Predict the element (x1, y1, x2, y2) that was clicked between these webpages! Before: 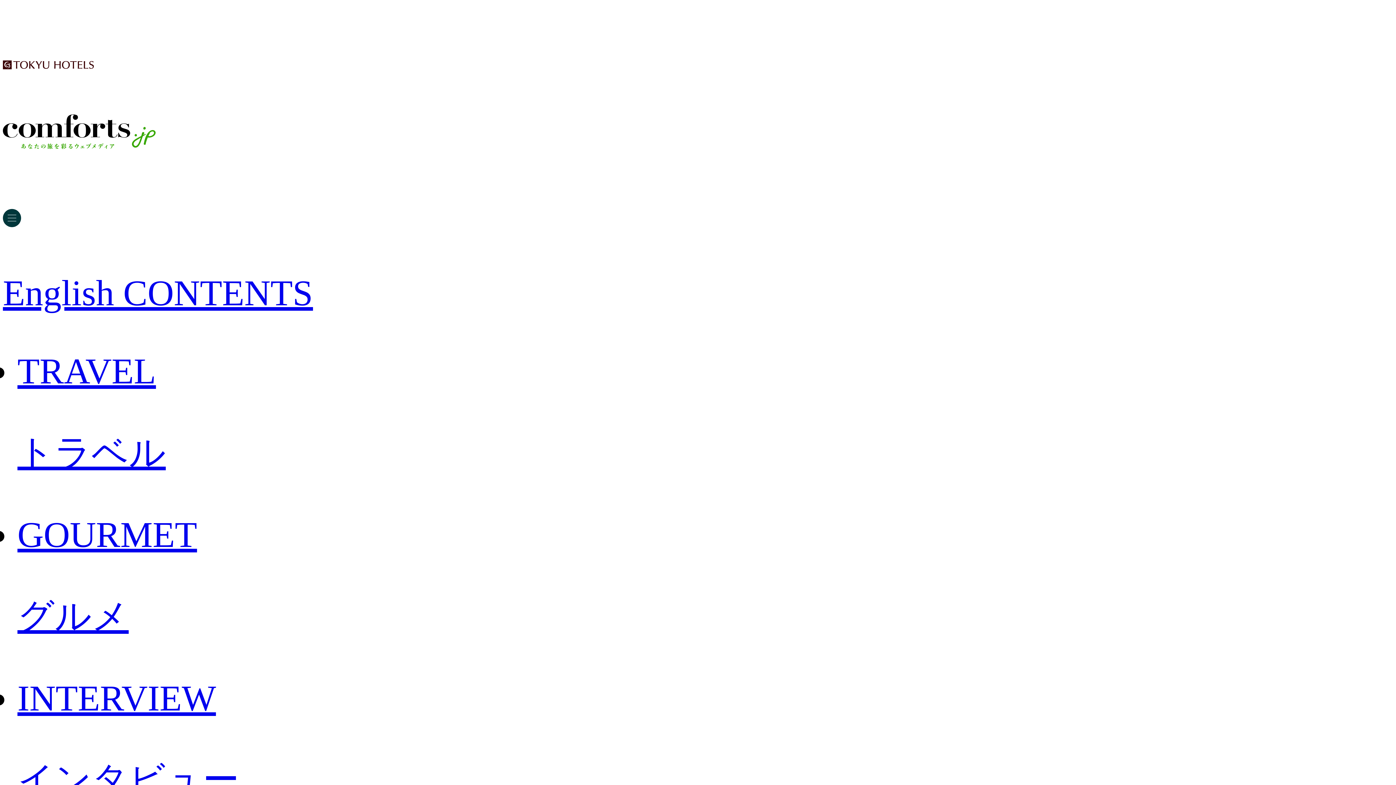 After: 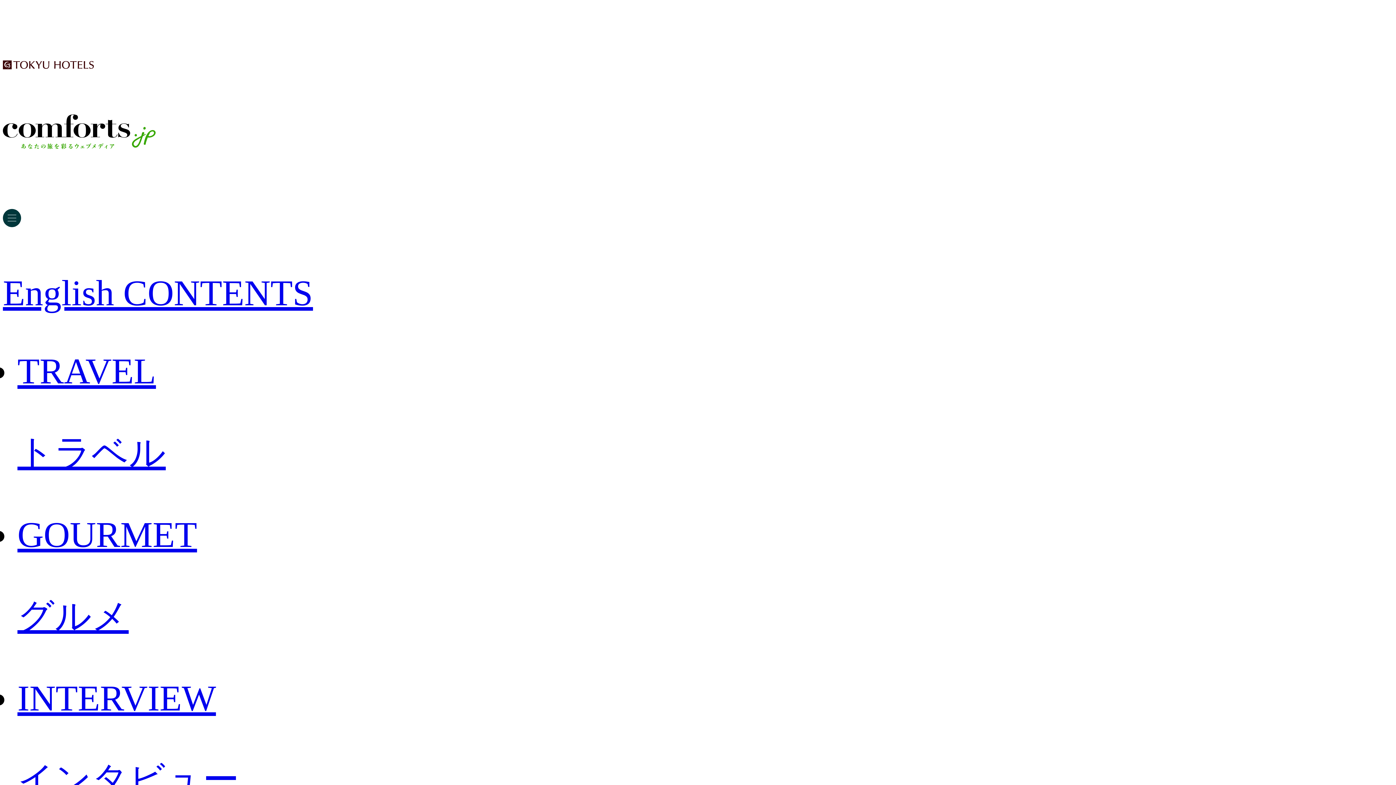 Action: bbox: (17, 350, 1393, 477) label: TRAVEL

トラベル